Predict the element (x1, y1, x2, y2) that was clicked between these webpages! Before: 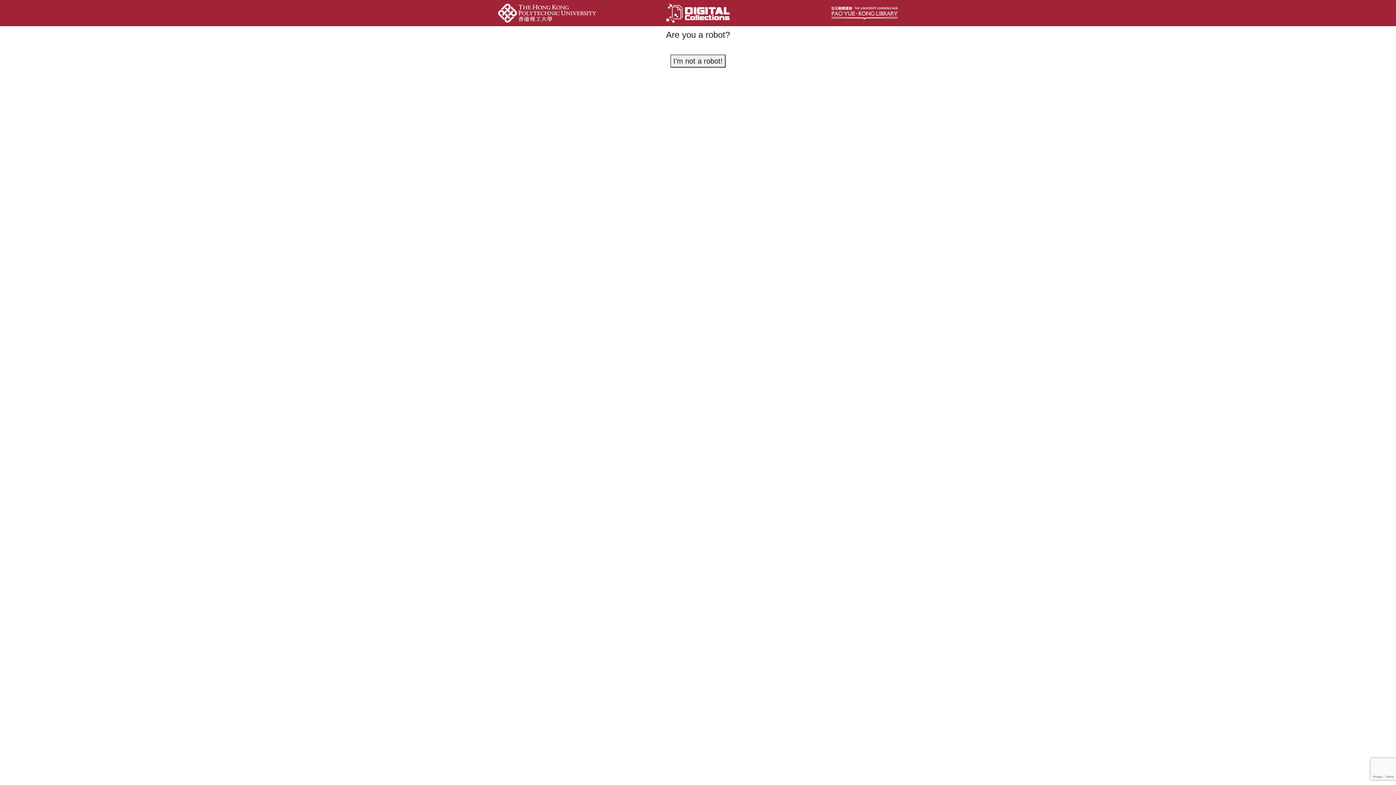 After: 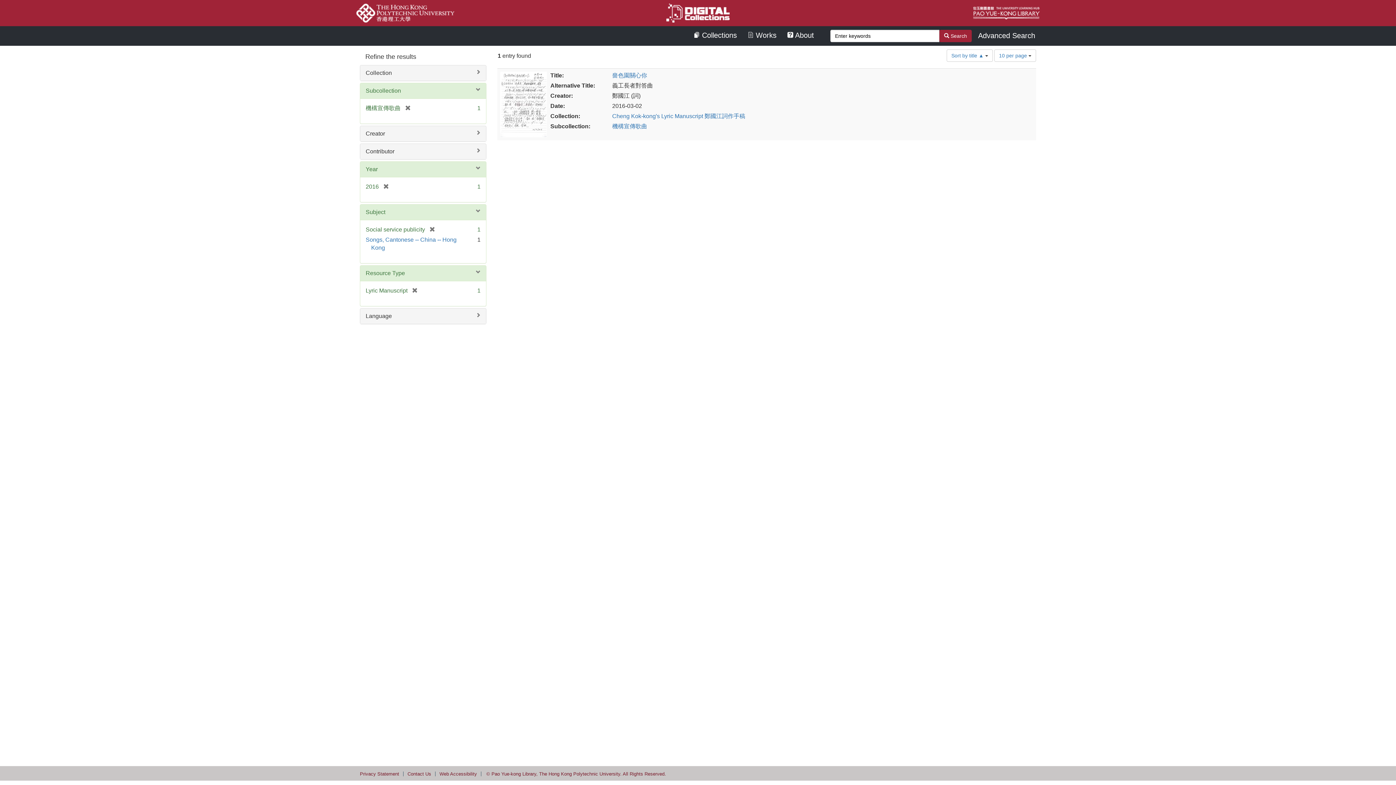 Action: label: I'm not a robot! bbox: (670, 54, 725, 67)